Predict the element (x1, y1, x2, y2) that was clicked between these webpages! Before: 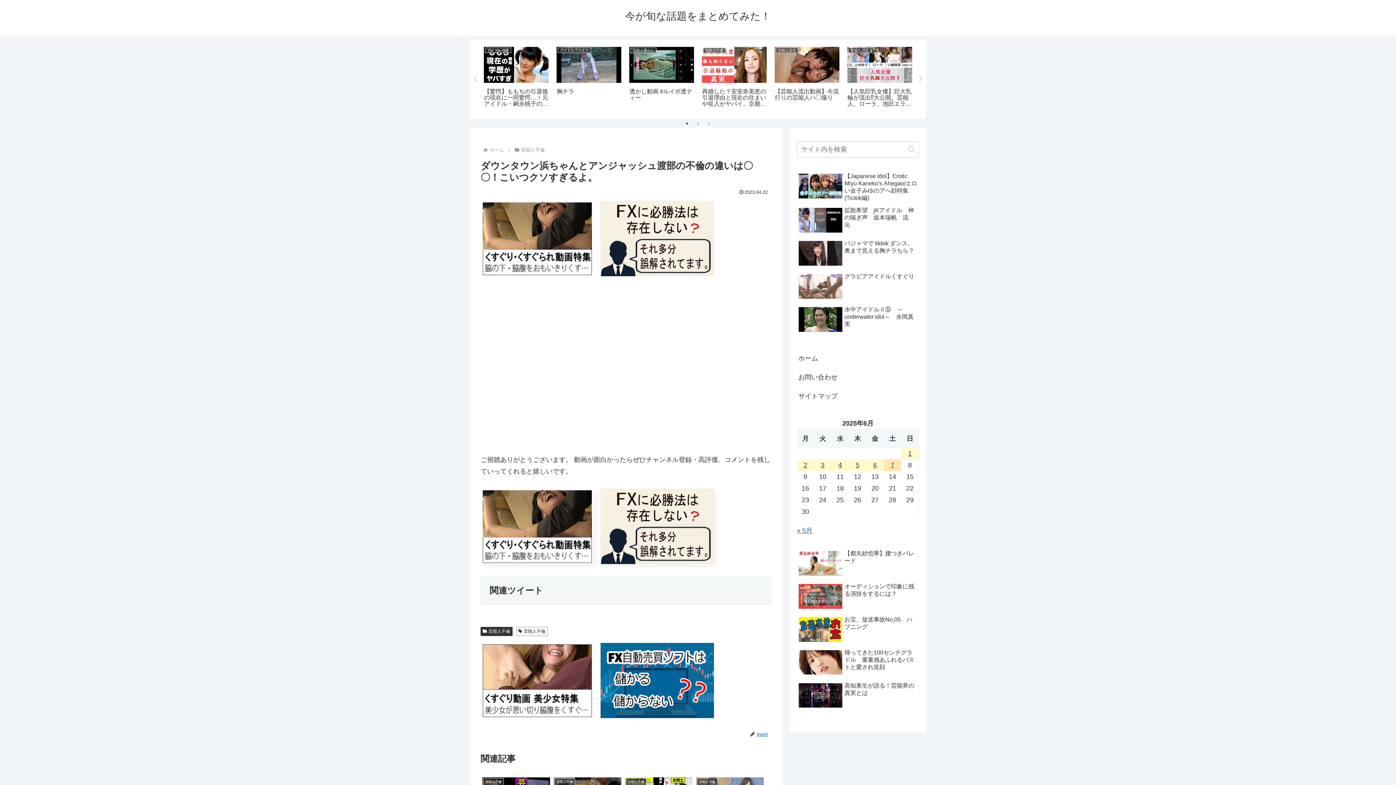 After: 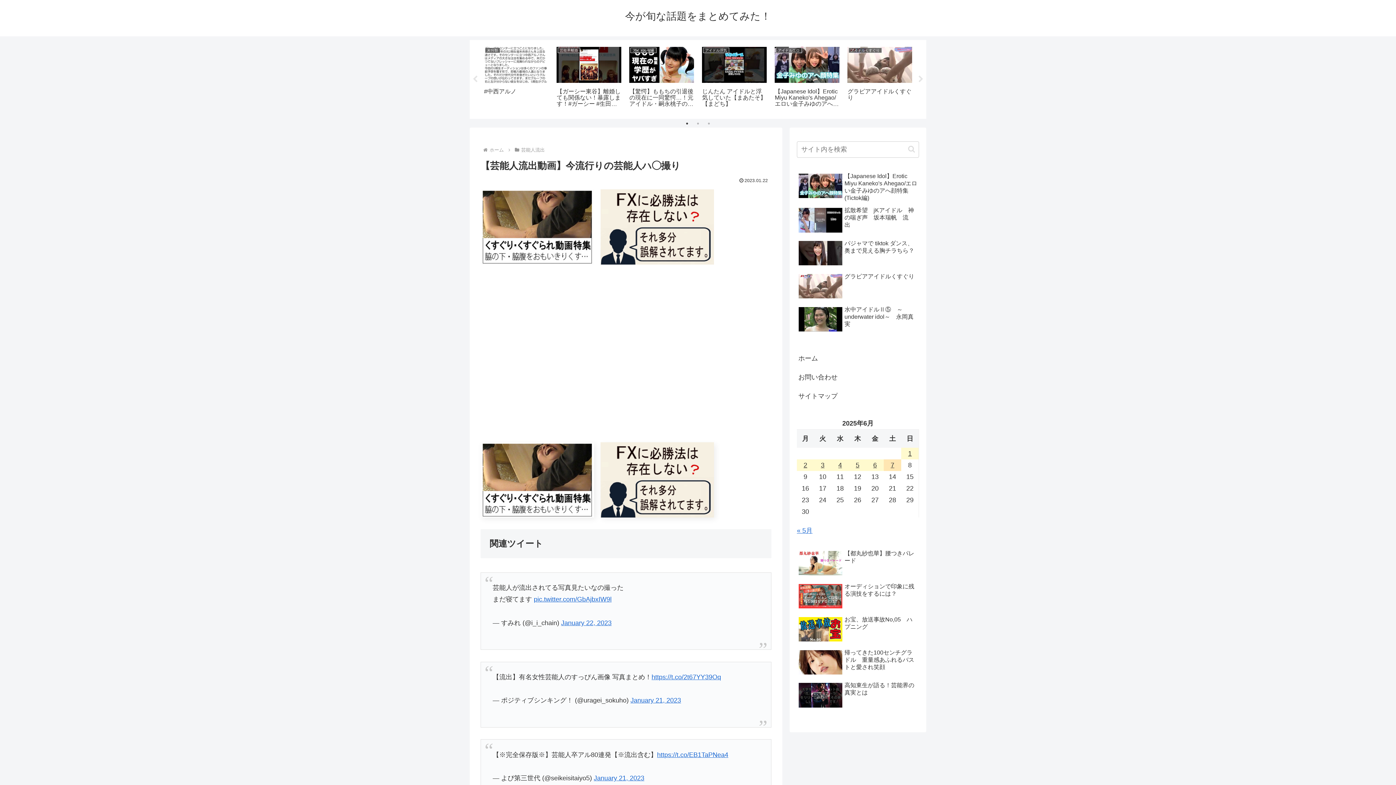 Action: bbox: (773, 44, 841, 111) label: 芸能人流出
【芸能人流出動画】今流行りの芸能人ハ◯撮り